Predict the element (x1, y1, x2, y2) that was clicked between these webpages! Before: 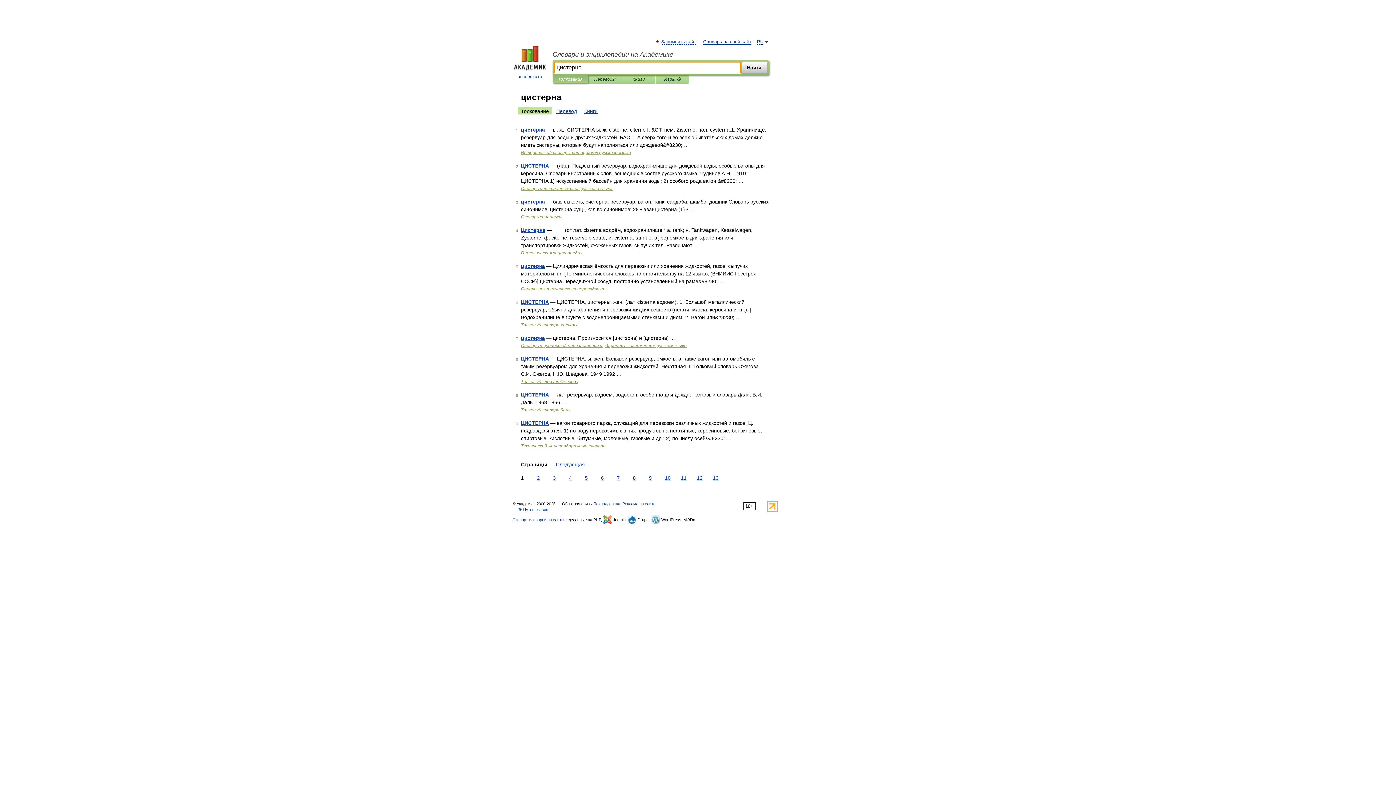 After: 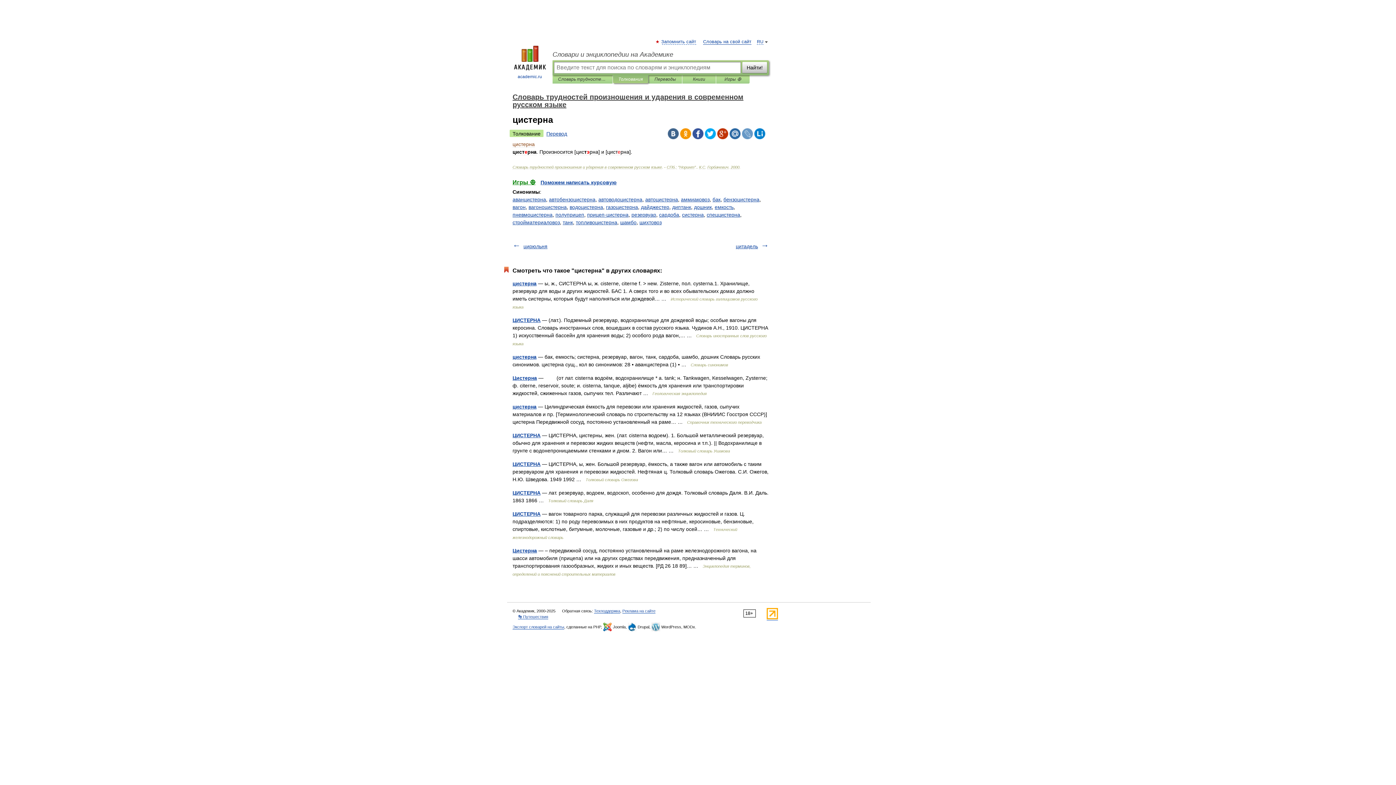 Action: label: цистерна bbox: (521, 335, 545, 341)